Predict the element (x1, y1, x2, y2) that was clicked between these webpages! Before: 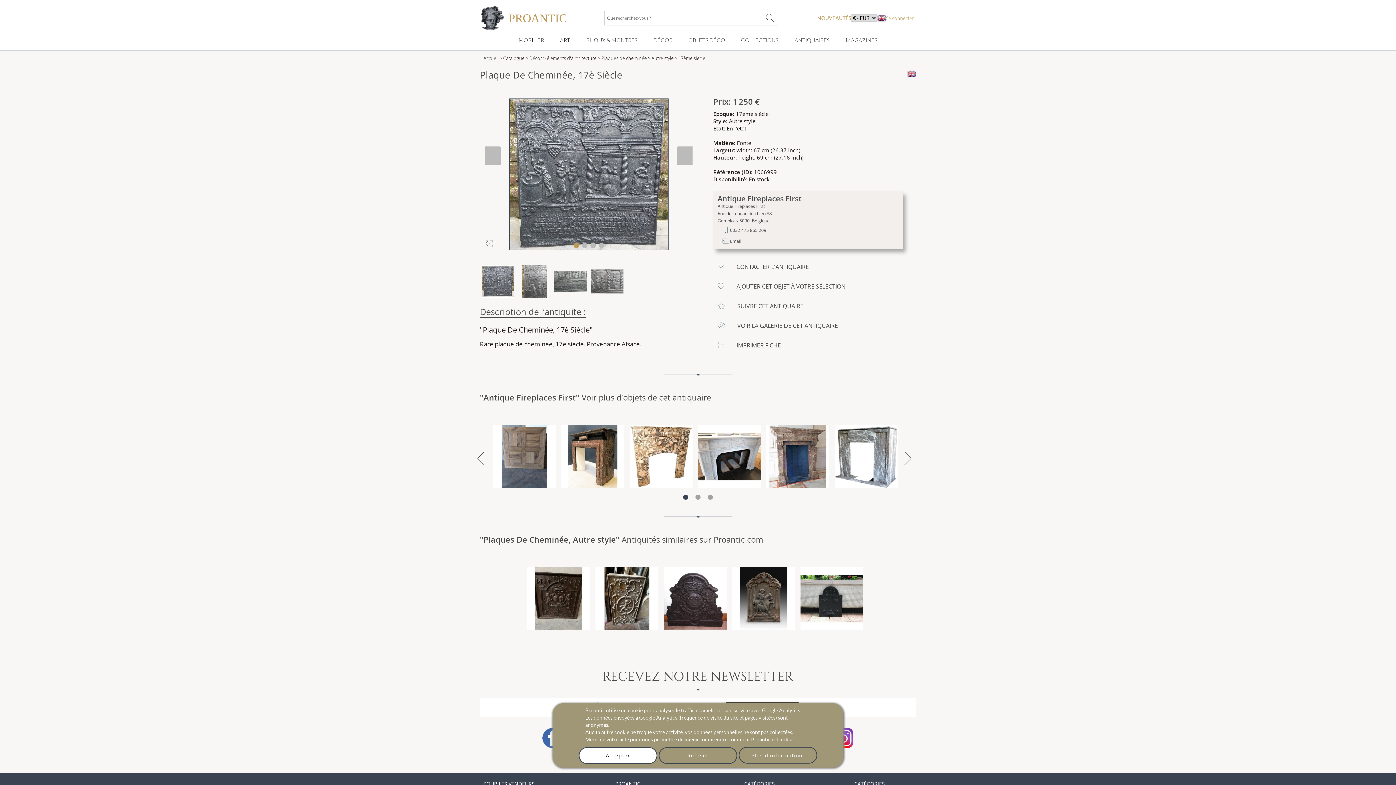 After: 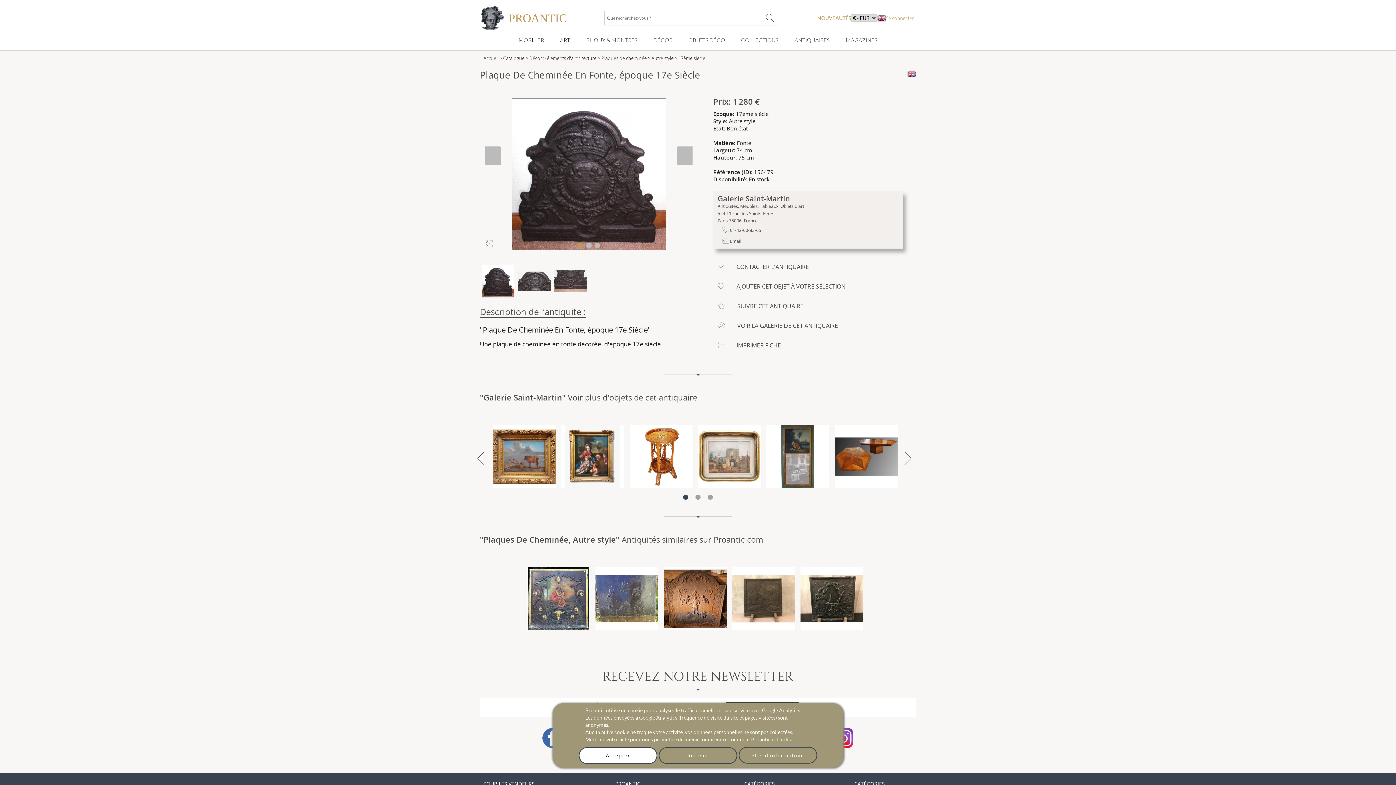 Action: bbox: (664, 567, 726, 630)